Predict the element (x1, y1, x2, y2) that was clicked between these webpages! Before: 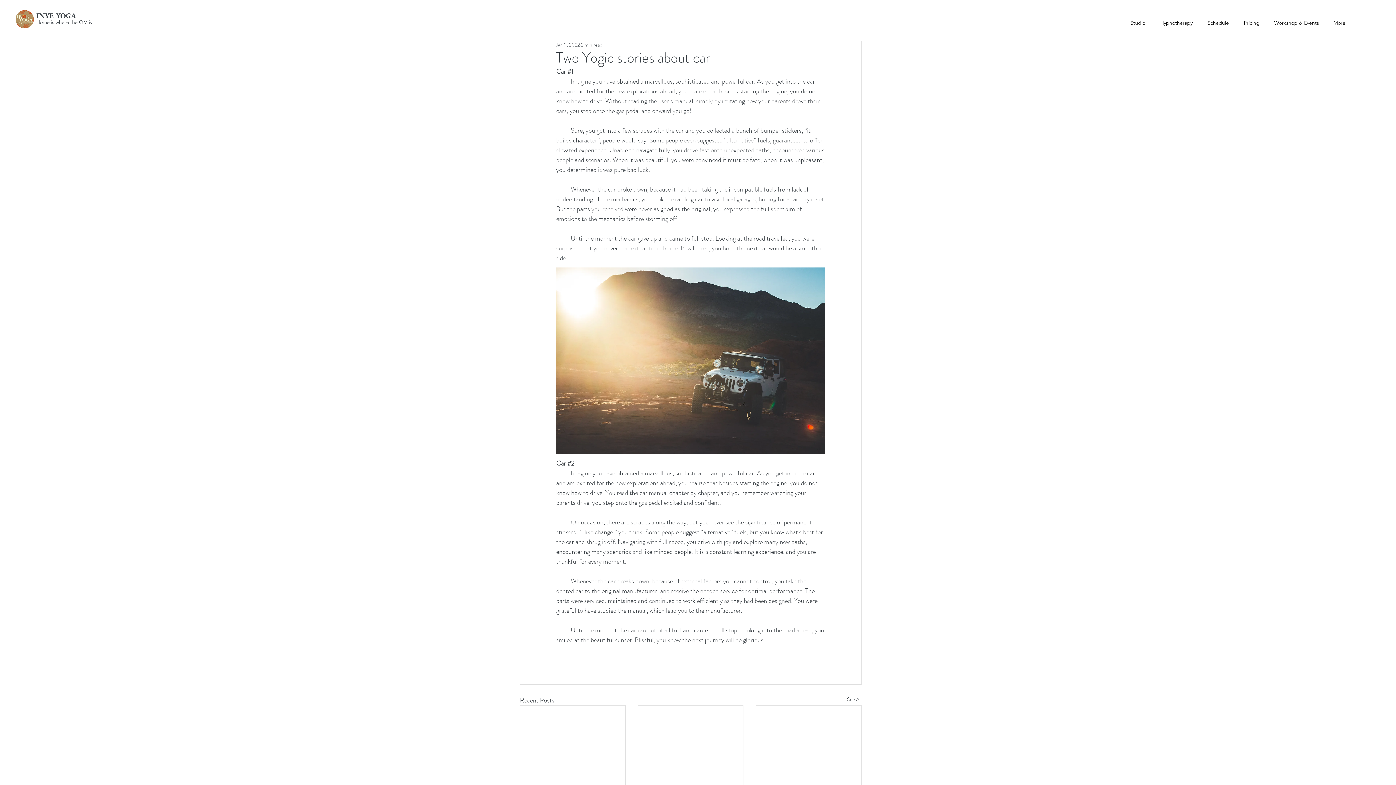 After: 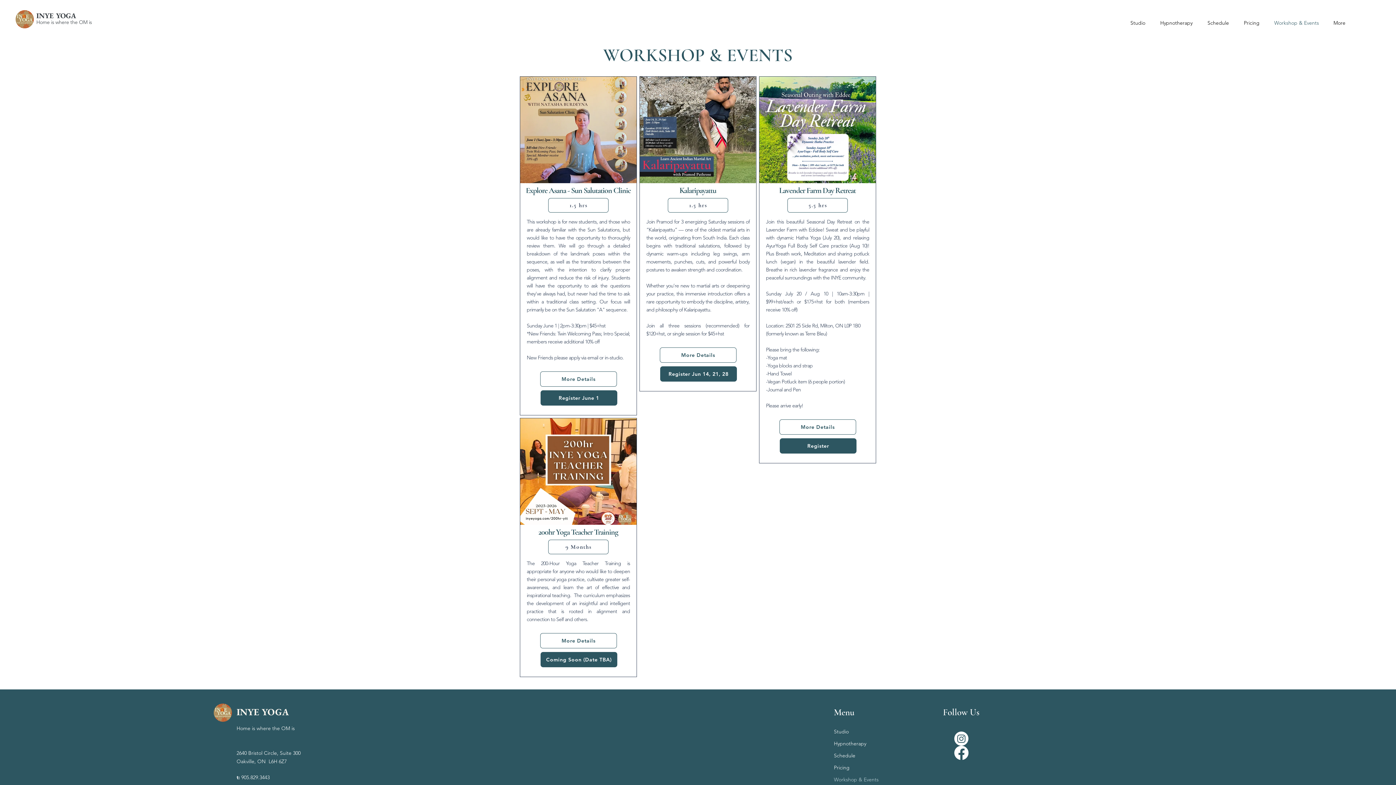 Action: bbox: (1267, 13, 1326, 32) label: Workshop & Events